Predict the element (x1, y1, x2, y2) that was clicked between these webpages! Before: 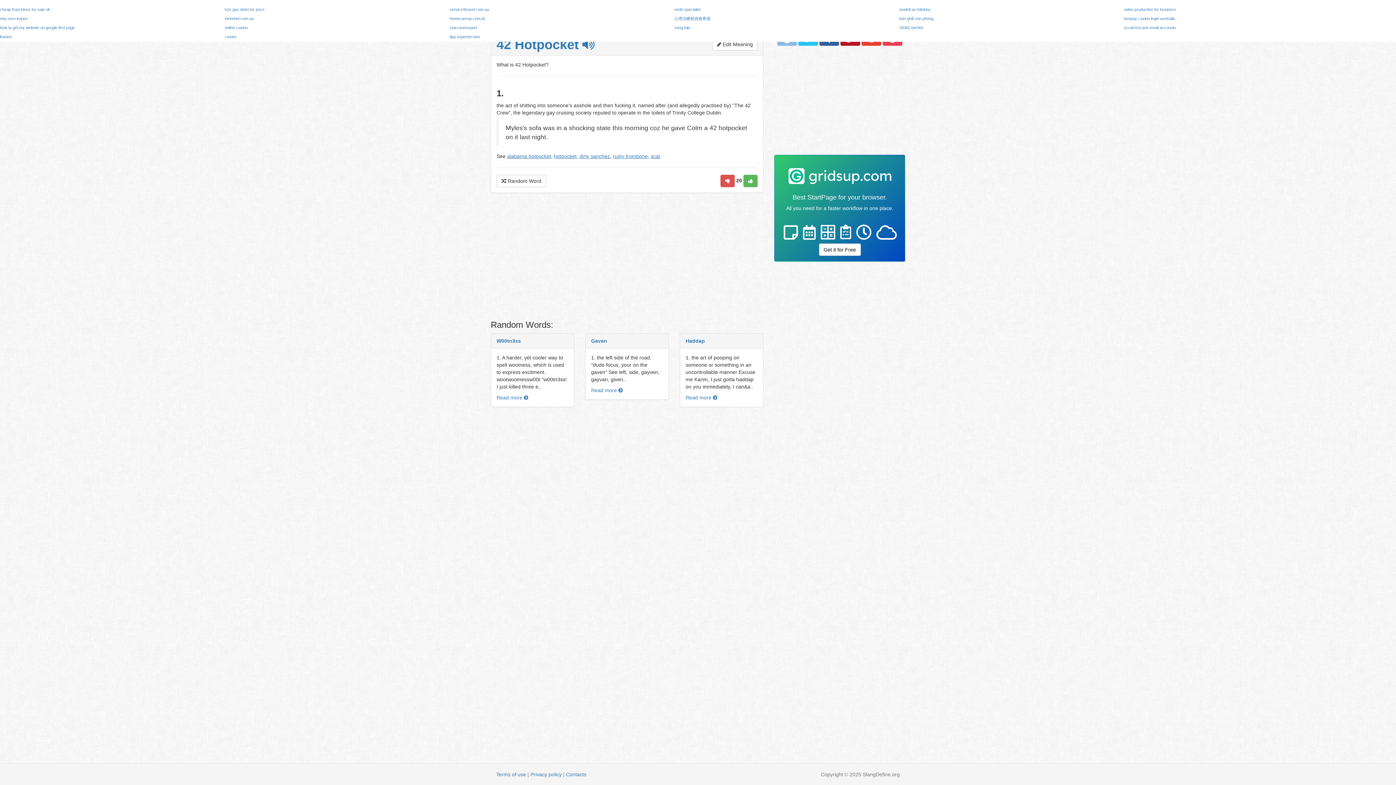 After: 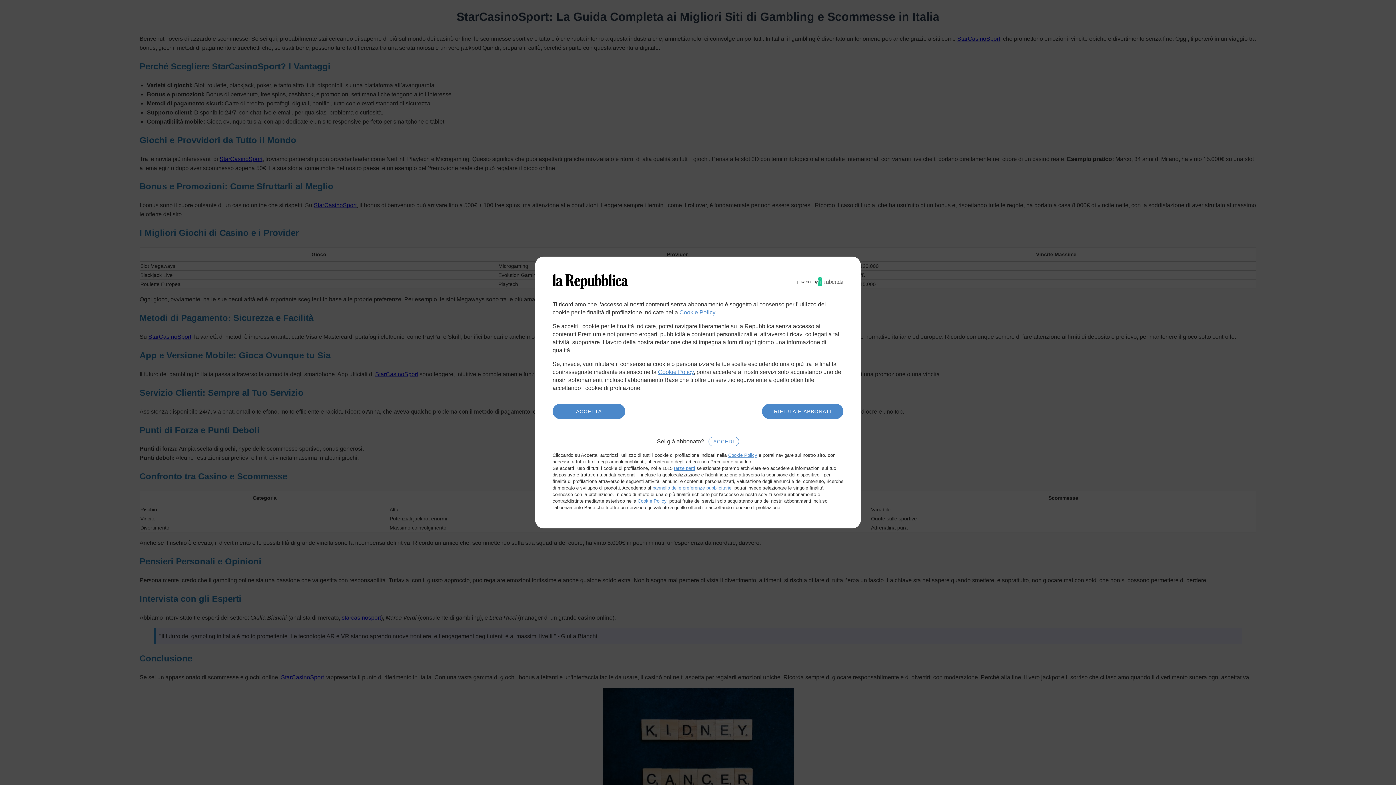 Action: label: starcasinosport bbox: (449, 25, 477, 29)